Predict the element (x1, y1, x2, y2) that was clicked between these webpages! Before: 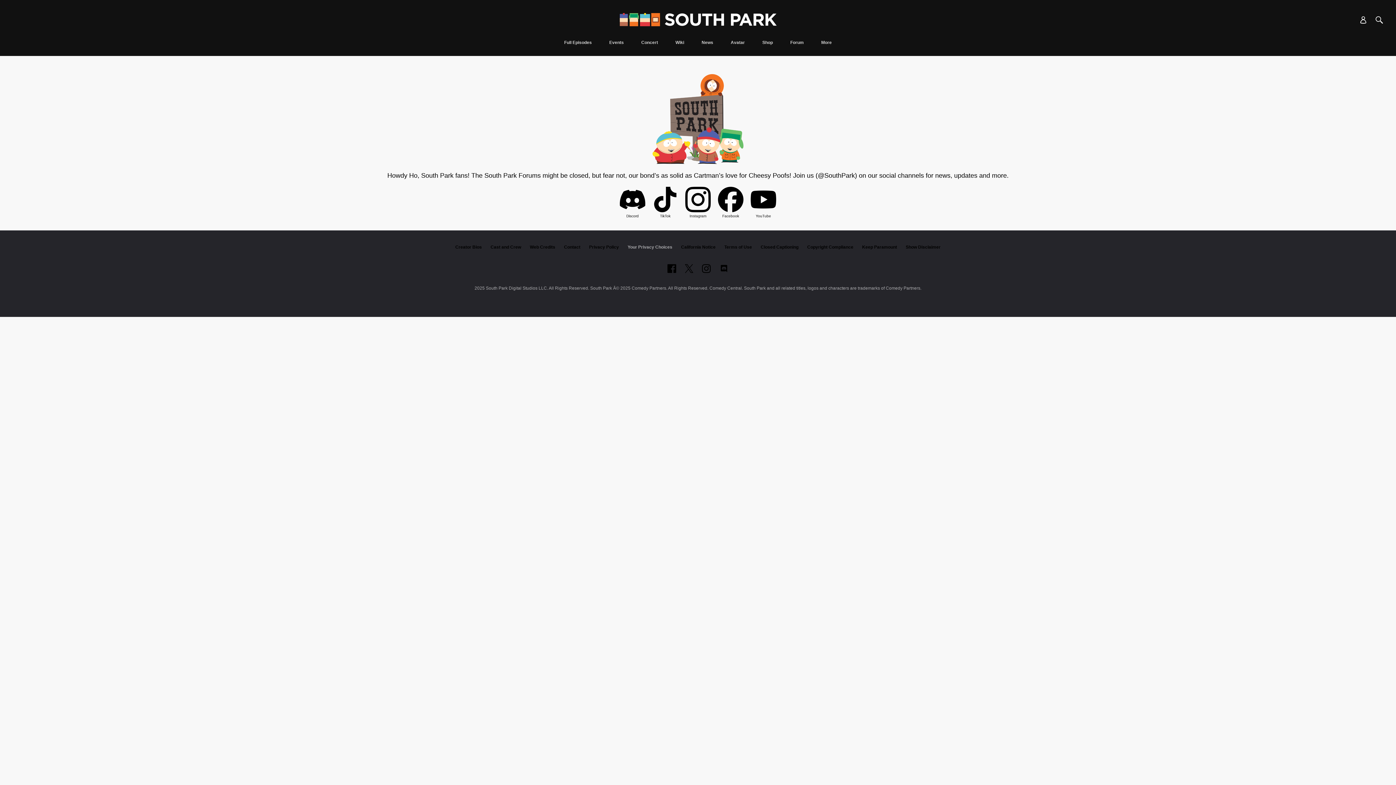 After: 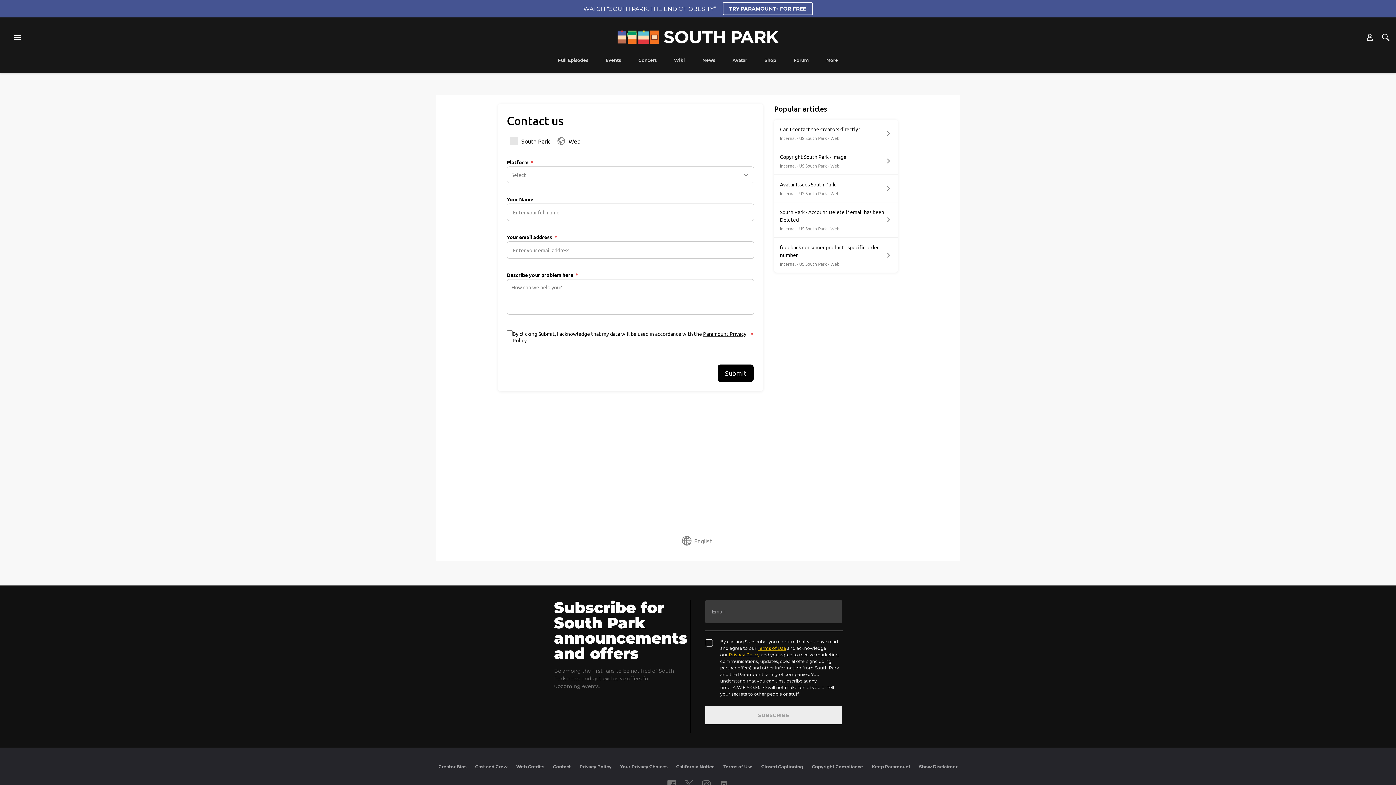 Action: bbox: (564, 244, 580, 249) label: Contact